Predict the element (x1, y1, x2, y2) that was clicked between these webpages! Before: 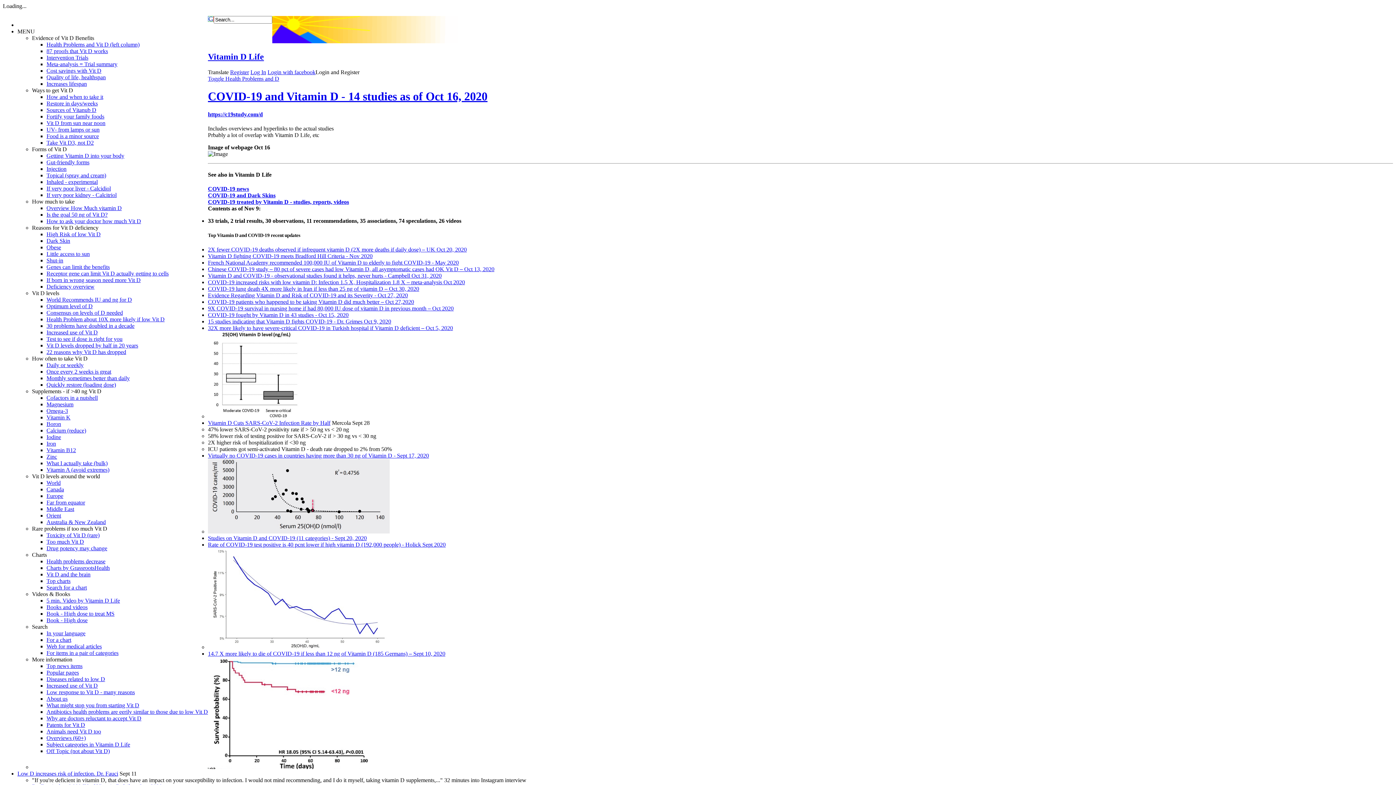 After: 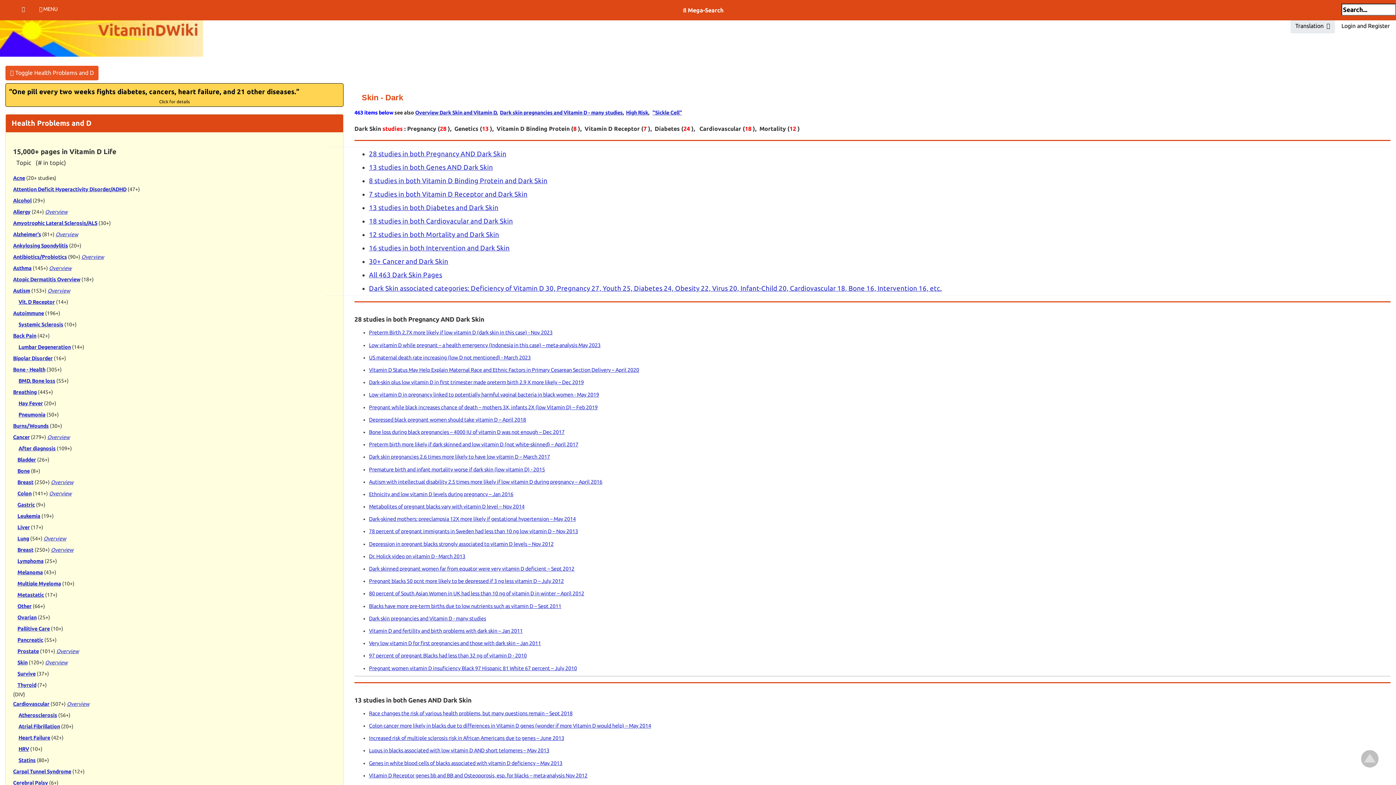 Action: bbox: (46, 237, 70, 244) label: Dark Skin